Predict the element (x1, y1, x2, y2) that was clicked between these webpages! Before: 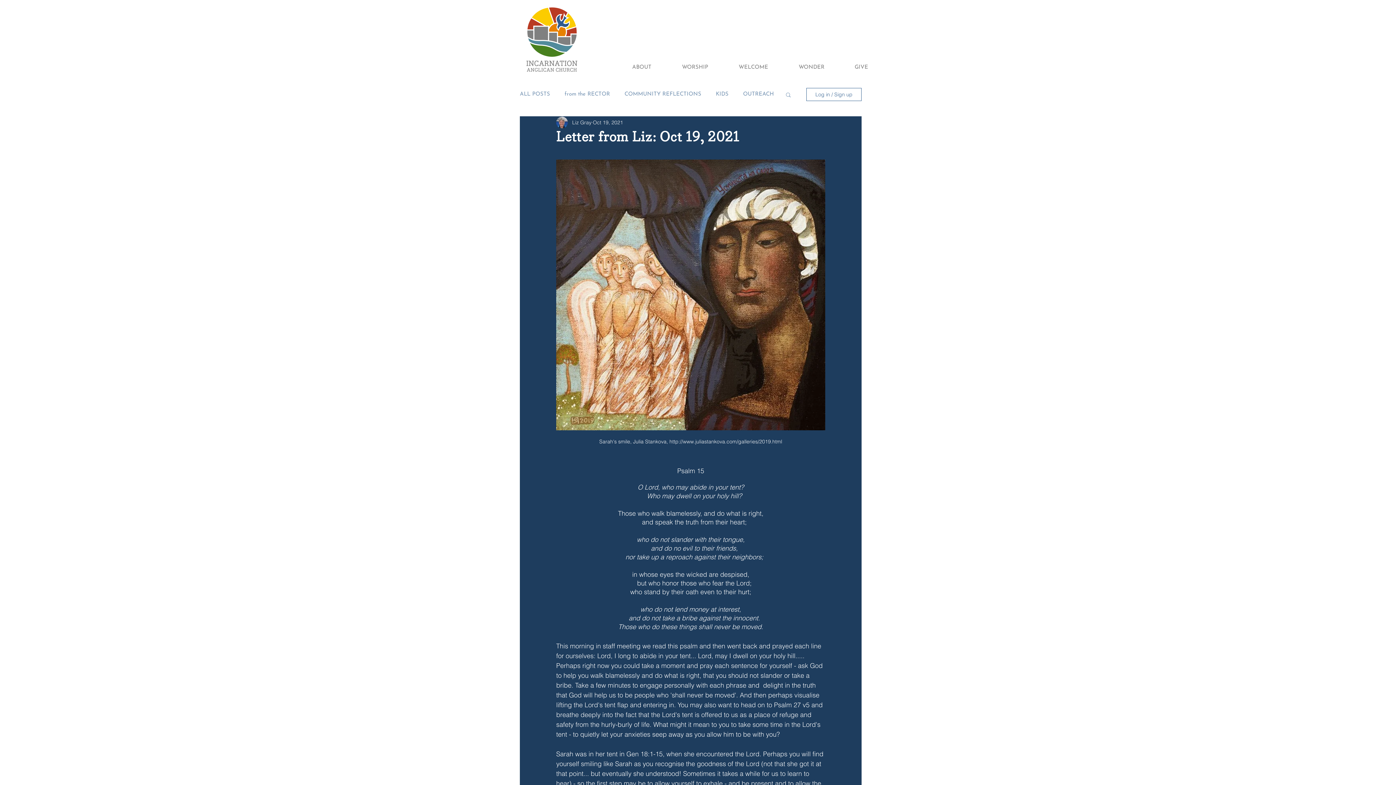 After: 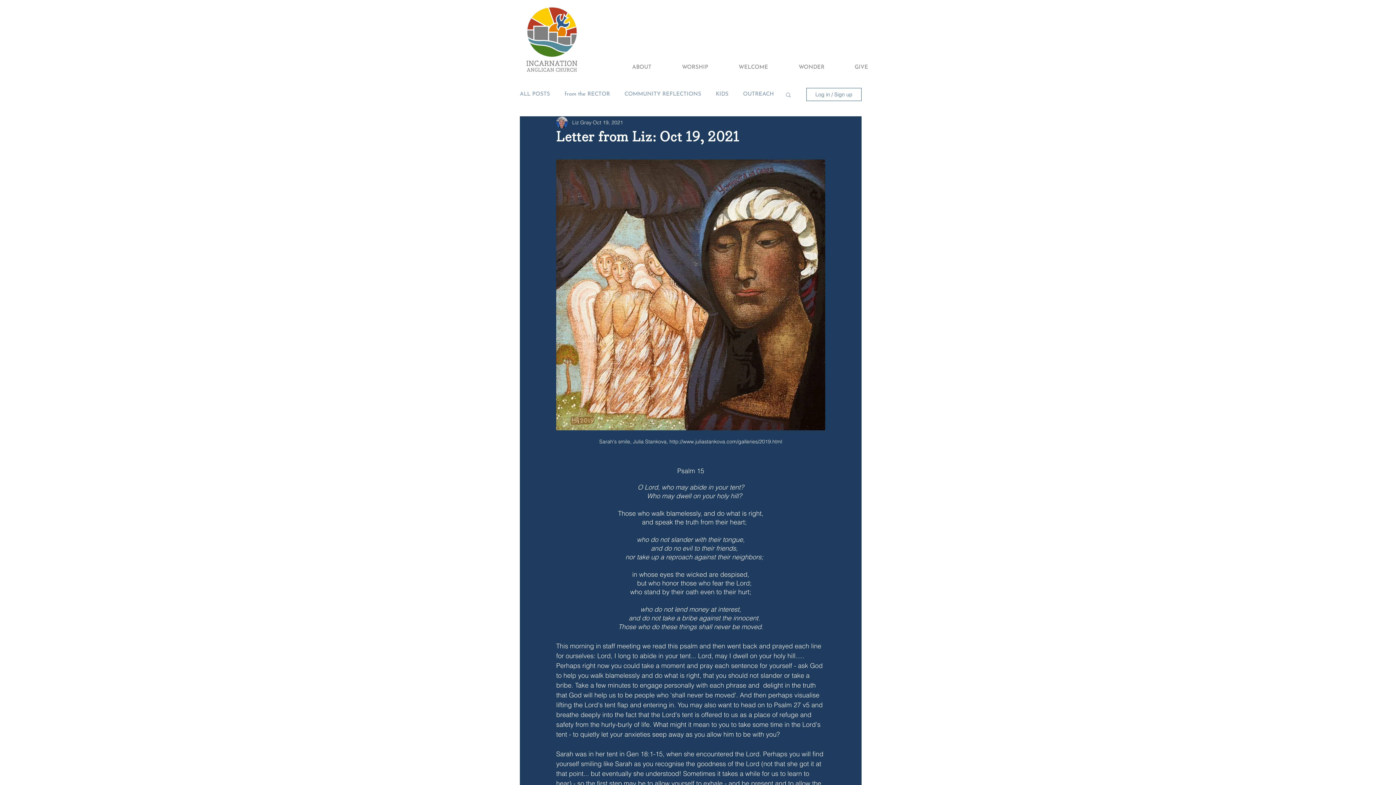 Action: bbox: (713, 58, 773, 76) label: WELCOME